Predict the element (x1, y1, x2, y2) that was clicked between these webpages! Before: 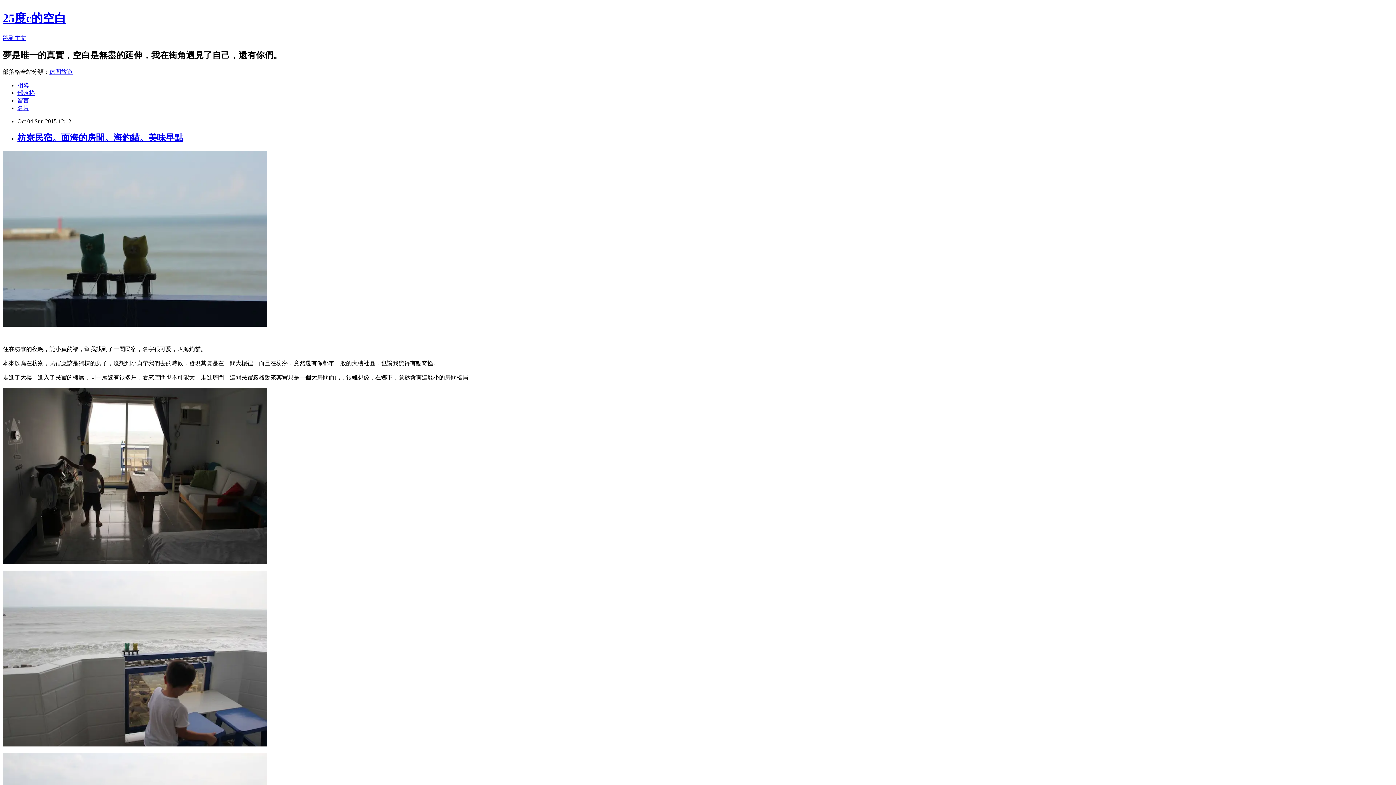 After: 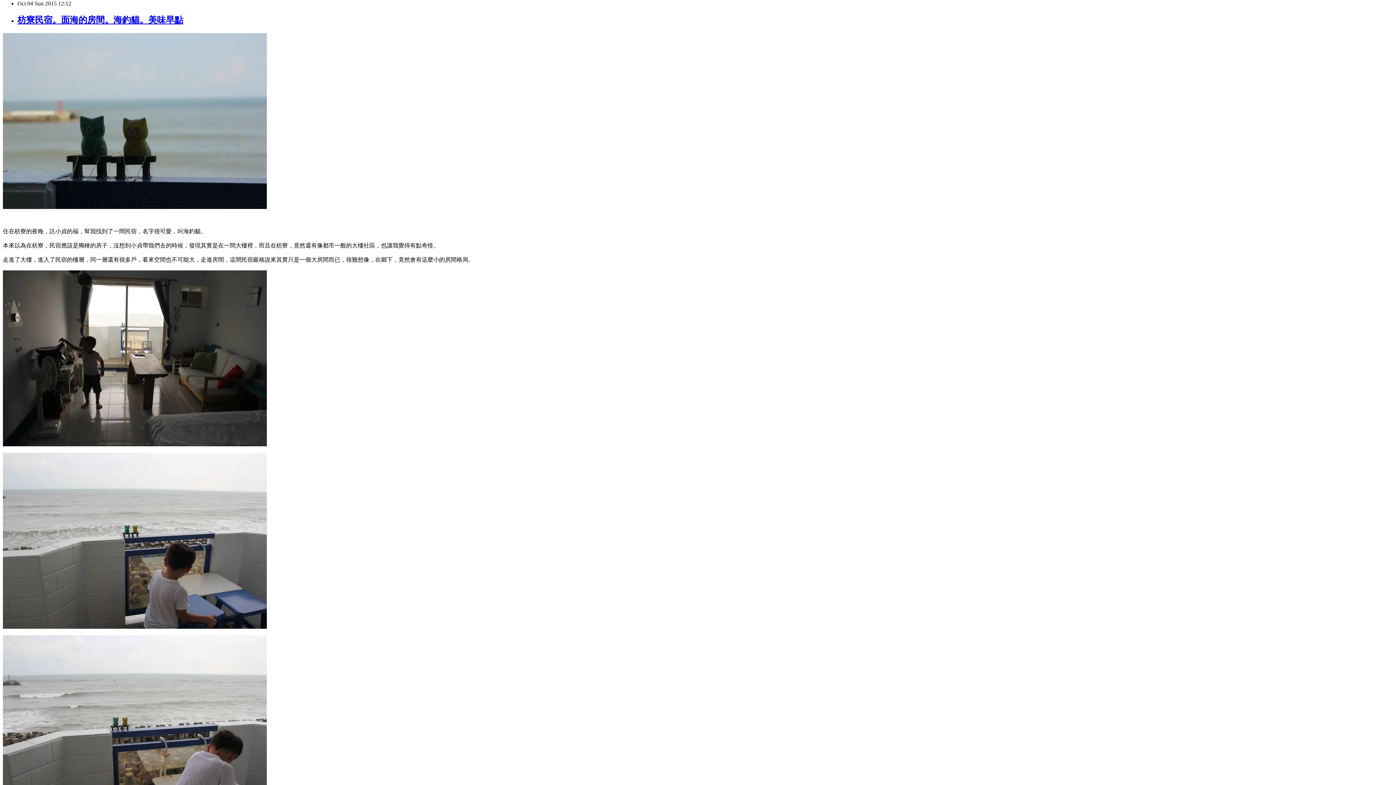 Action: bbox: (2, 34, 26, 41) label: 跳到主文